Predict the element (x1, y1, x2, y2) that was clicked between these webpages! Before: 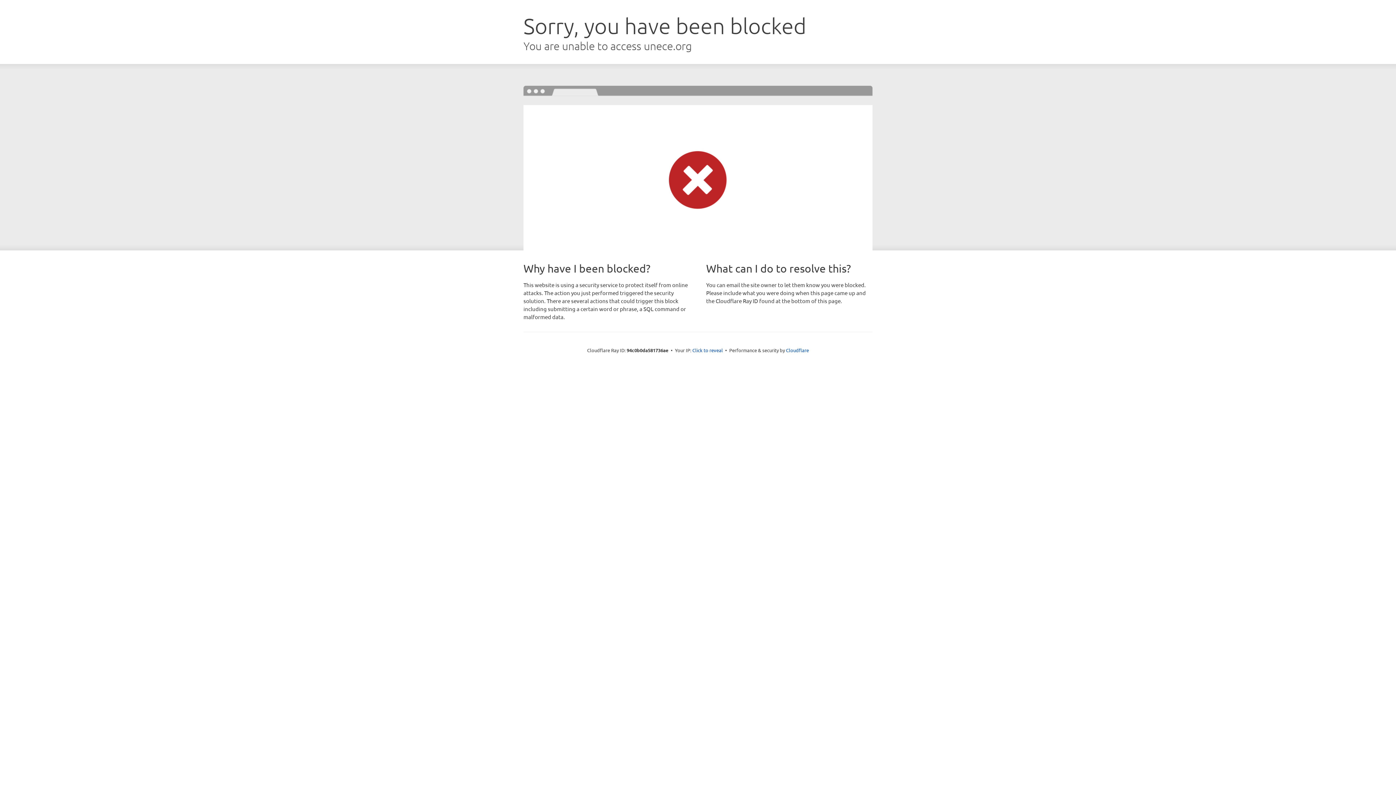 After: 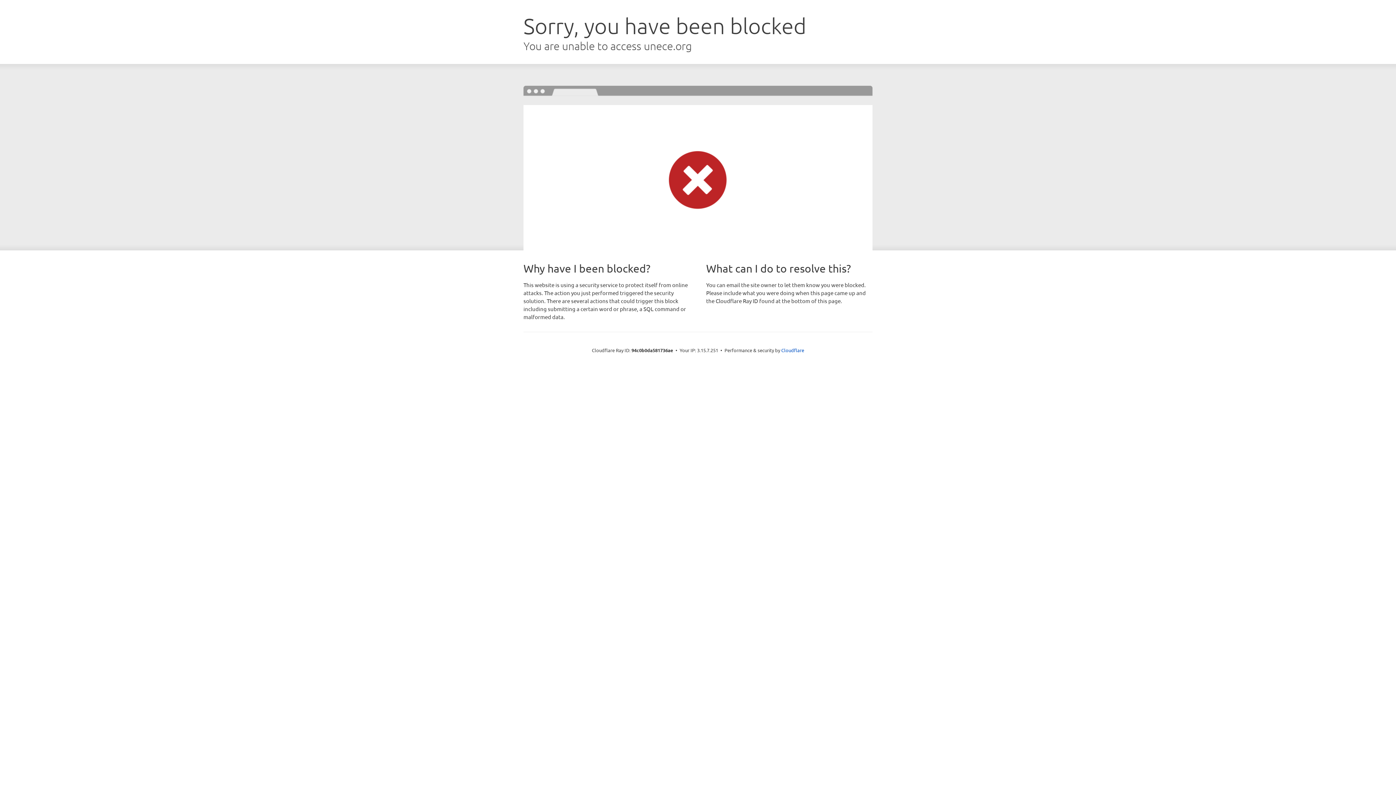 Action: bbox: (692, 346, 723, 353) label: Click to reveal